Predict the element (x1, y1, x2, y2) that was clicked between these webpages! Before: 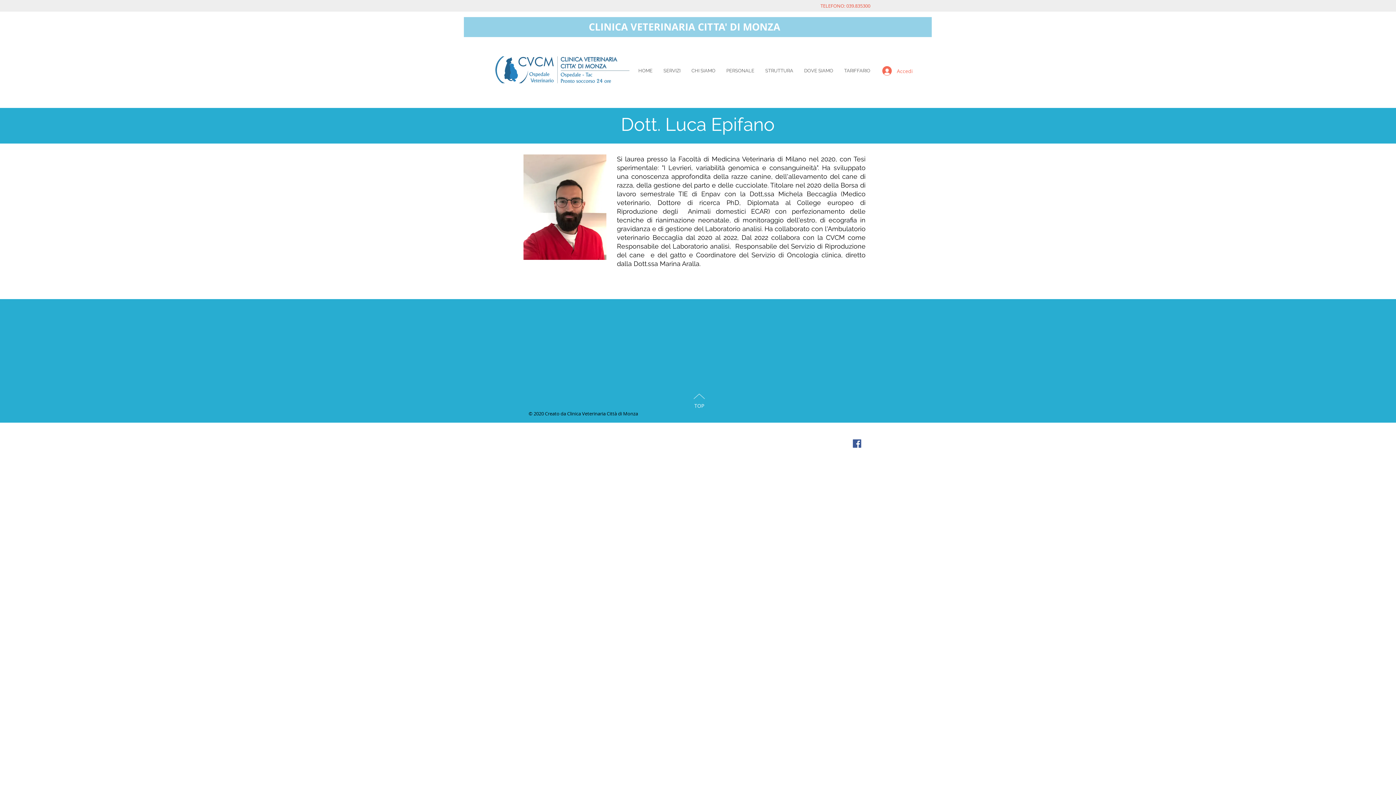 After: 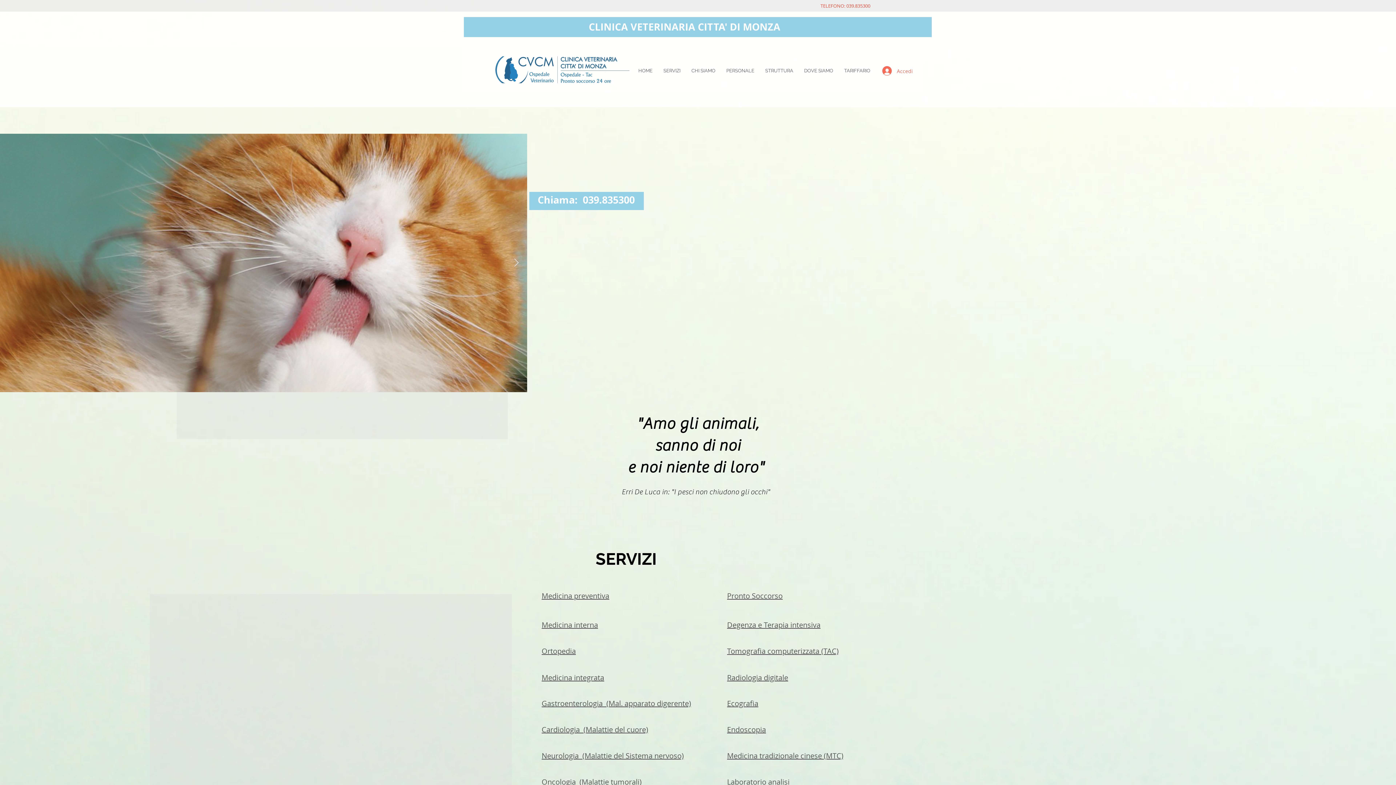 Action: bbox: (658, 64, 686, 77) label: SERVIZI